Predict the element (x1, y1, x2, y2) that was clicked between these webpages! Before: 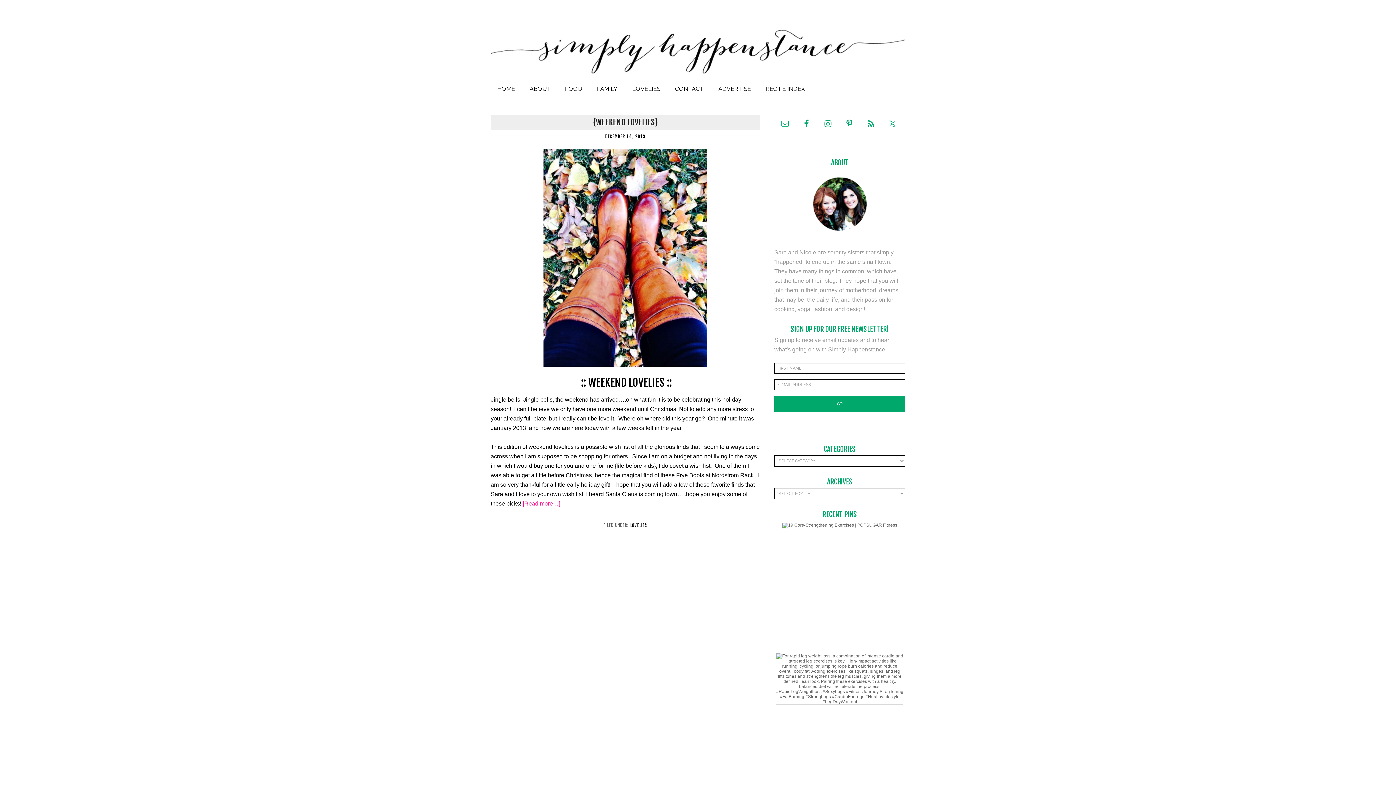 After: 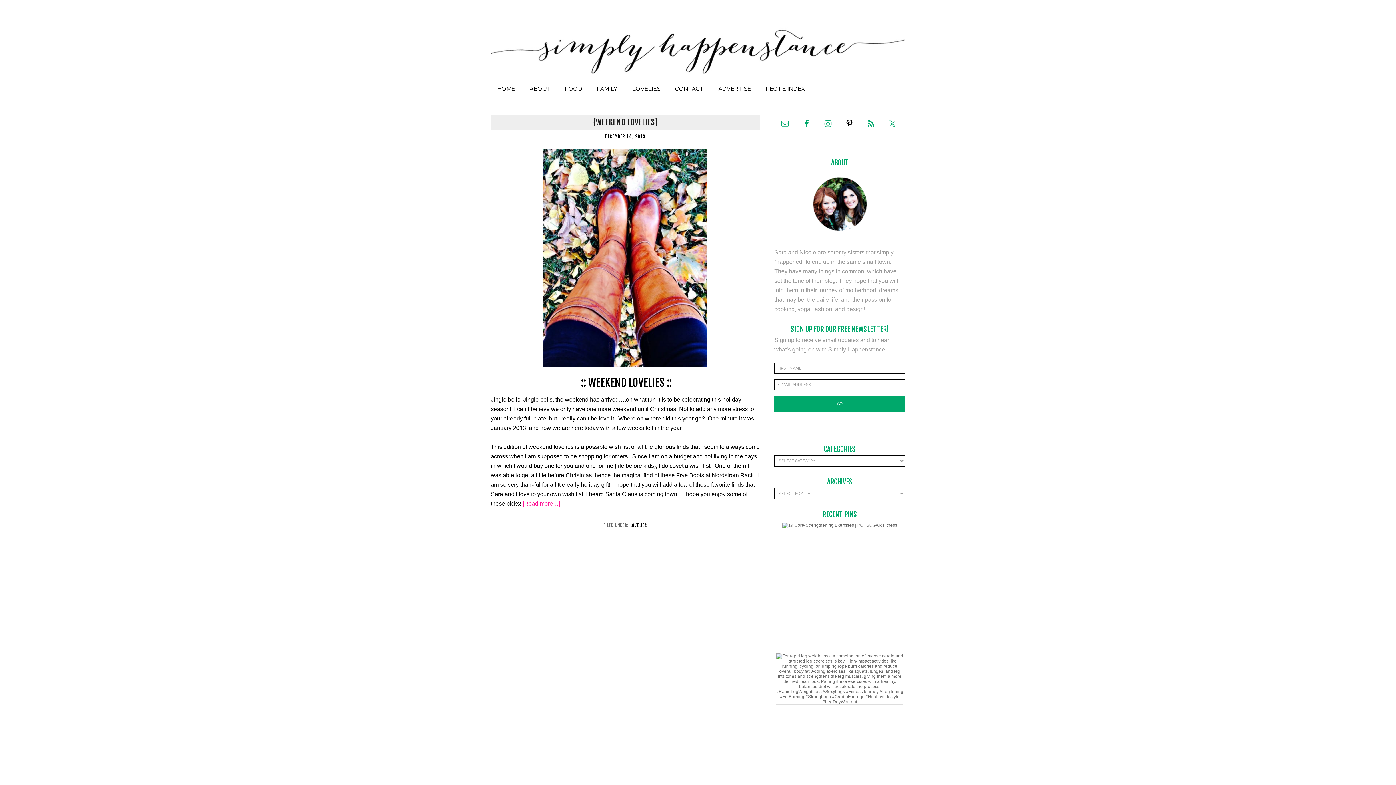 Action: bbox: (841, 115, 858, 132)